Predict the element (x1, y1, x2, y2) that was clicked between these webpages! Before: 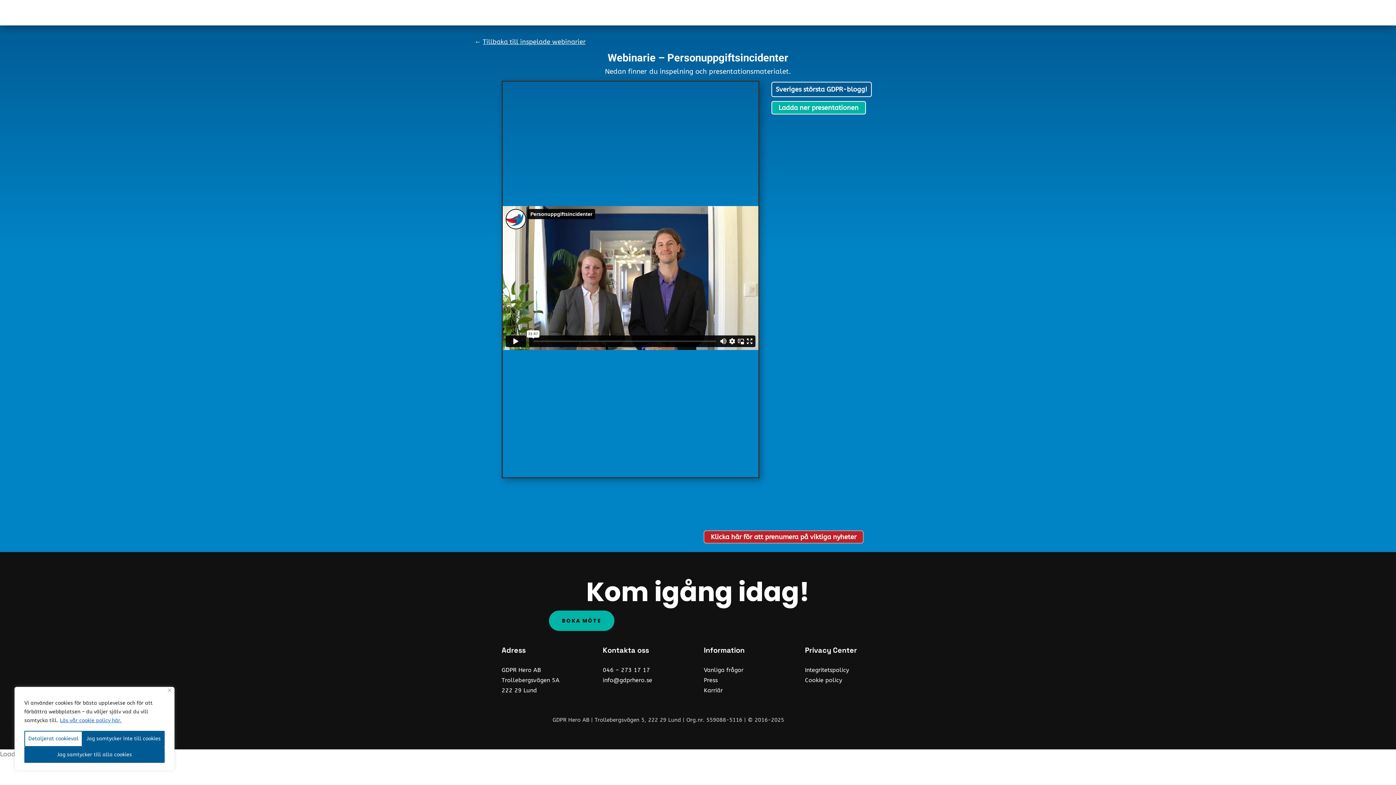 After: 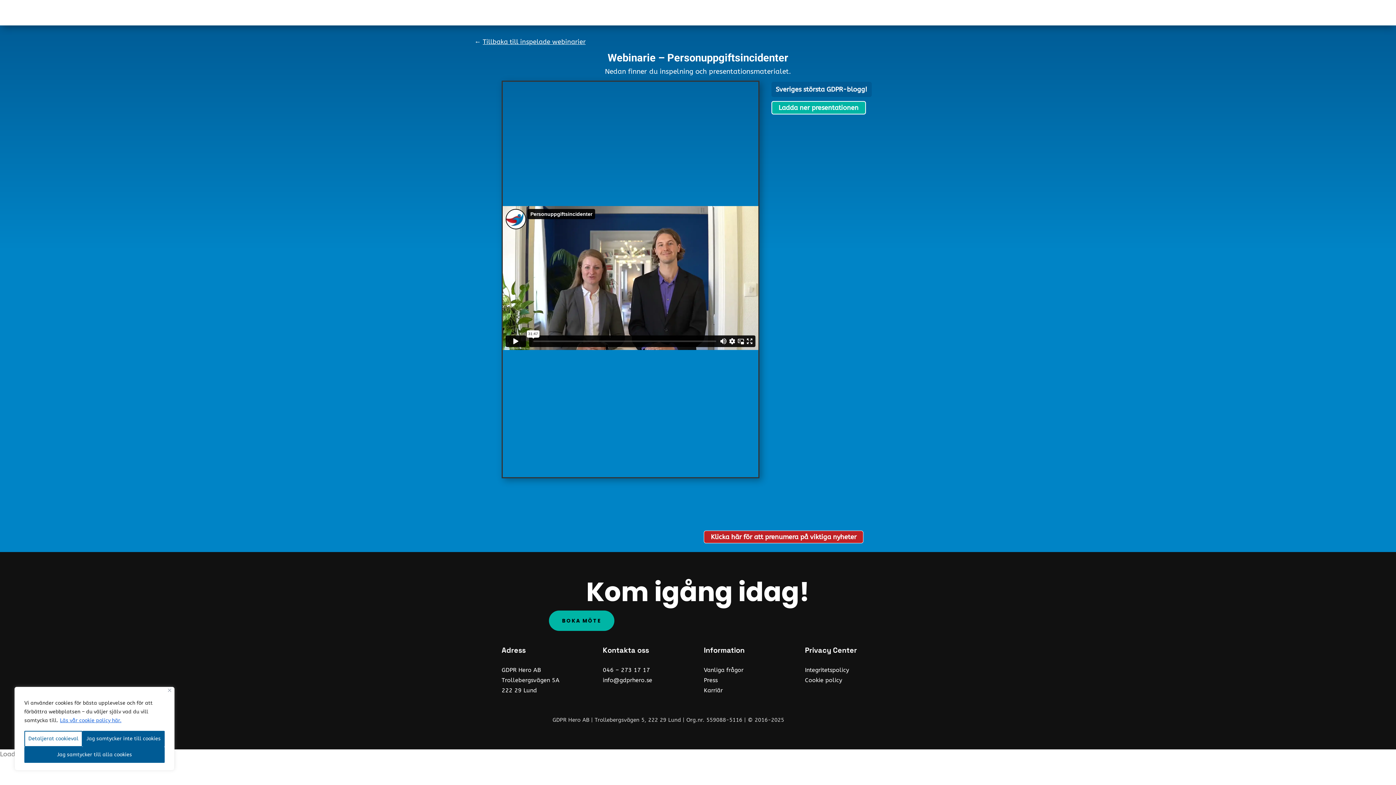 Action: label: Sveriges största GDPR-blogg! bbox: (771, 81, 871, 97)